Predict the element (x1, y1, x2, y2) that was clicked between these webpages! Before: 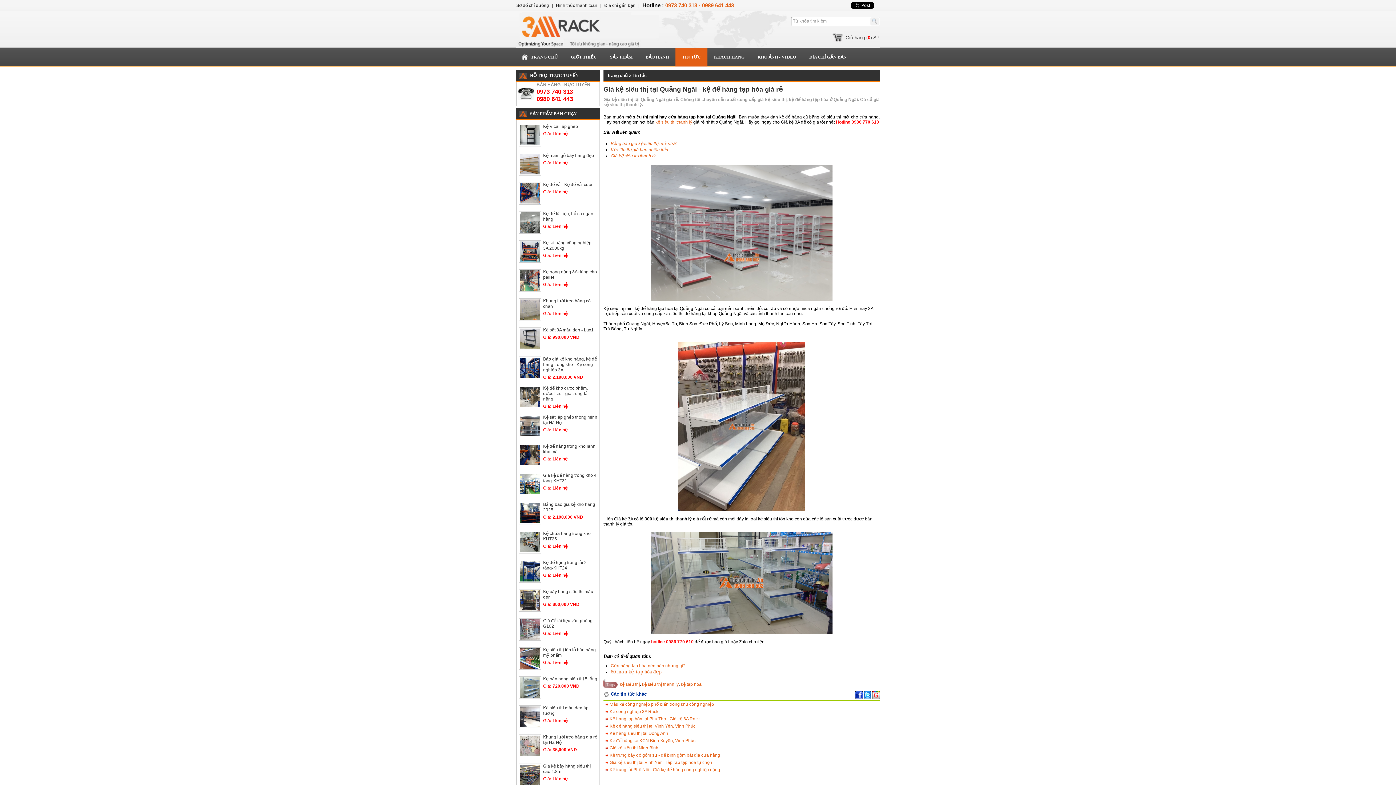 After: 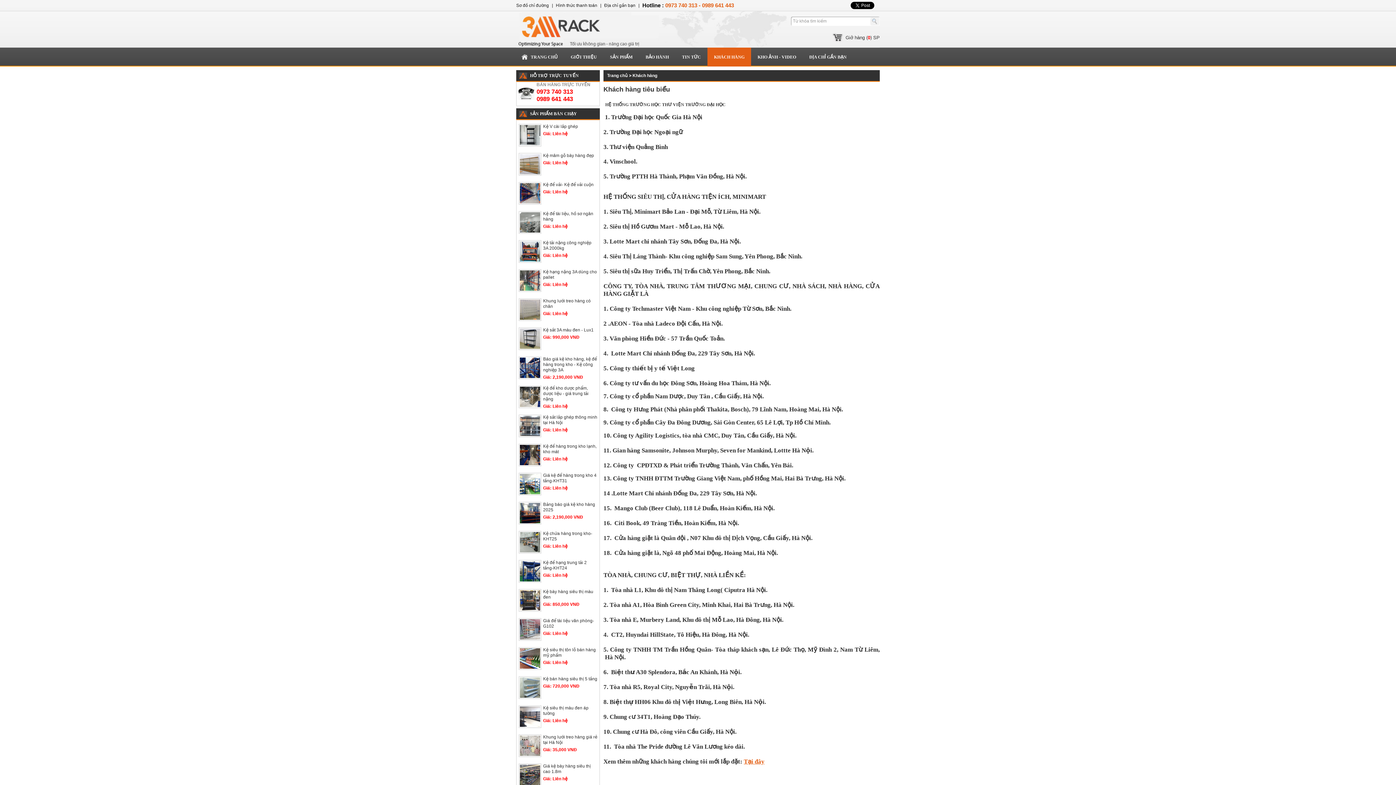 Action: label: KHÁCH HÀNG bbox: (707, 47, 751, 66)